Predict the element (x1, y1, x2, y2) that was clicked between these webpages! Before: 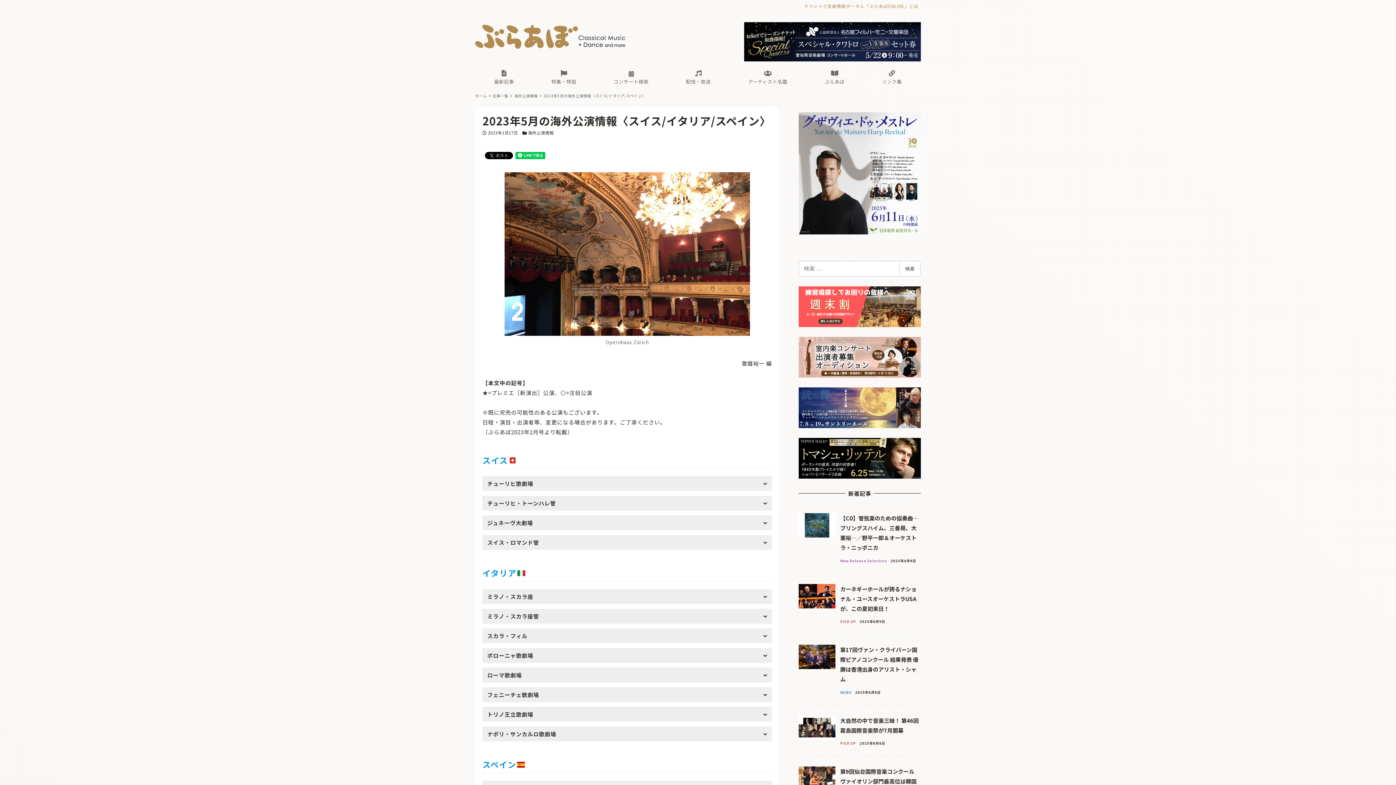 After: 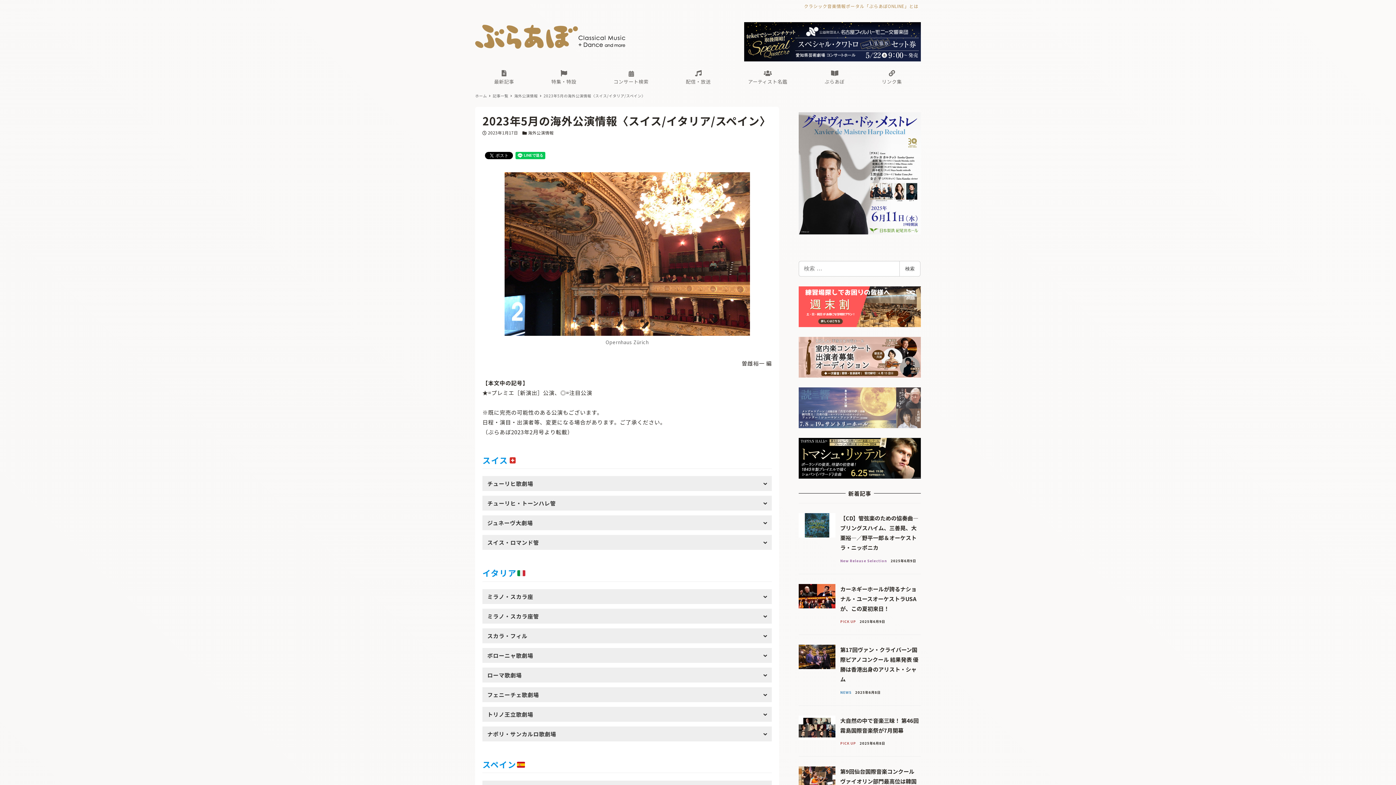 Action: bbox: (798, 403, 921, 410)